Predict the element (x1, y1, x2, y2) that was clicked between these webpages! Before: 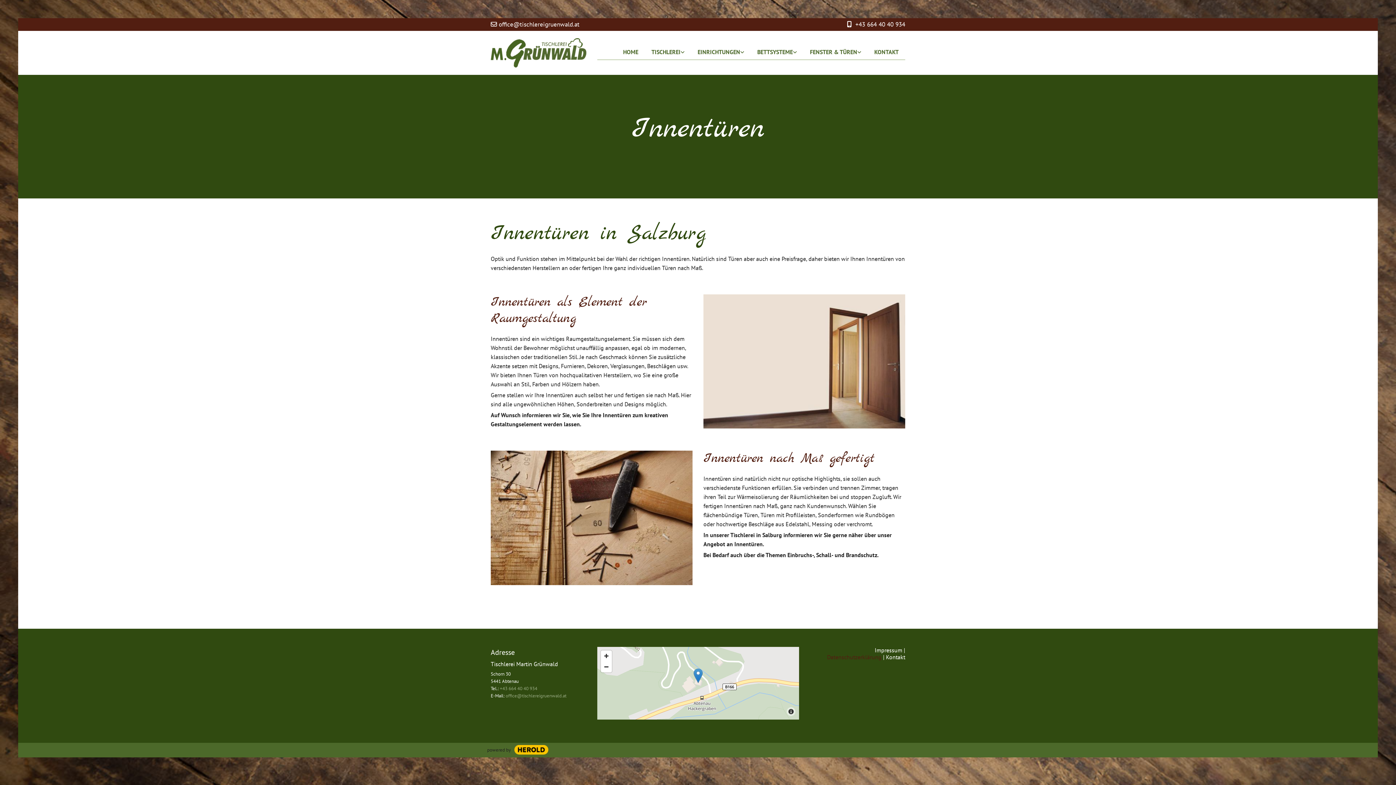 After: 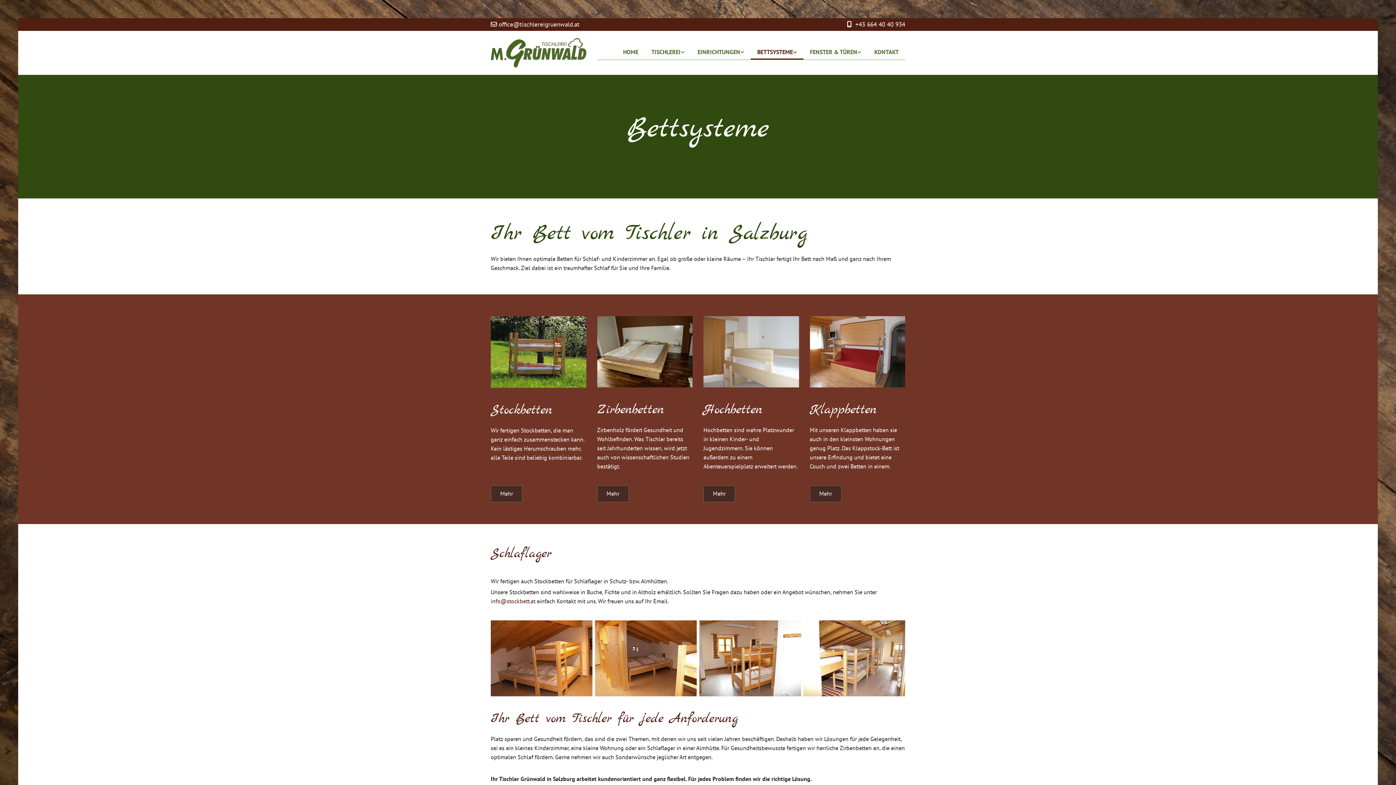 Action: label: BETTSYSTEME bbox: (750, 45, 803, 59)